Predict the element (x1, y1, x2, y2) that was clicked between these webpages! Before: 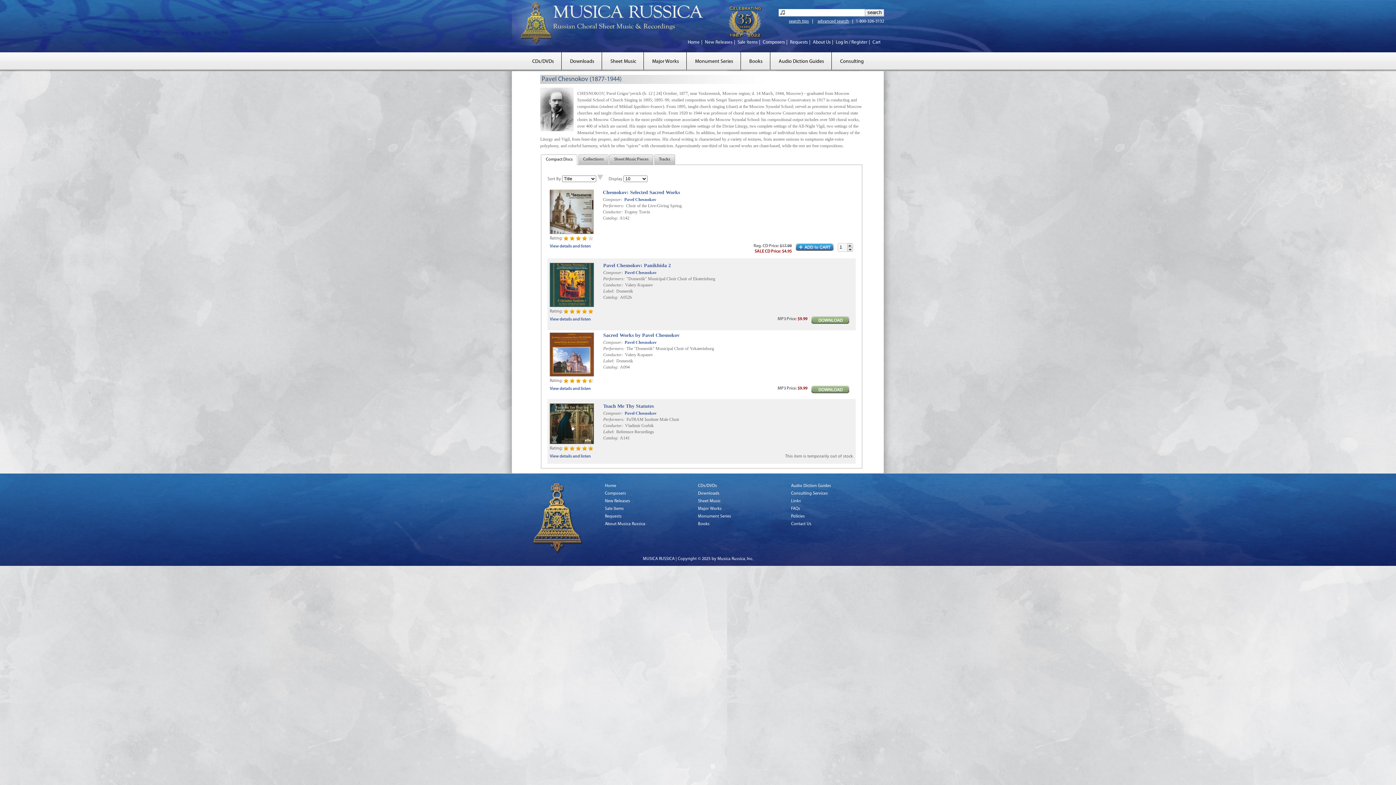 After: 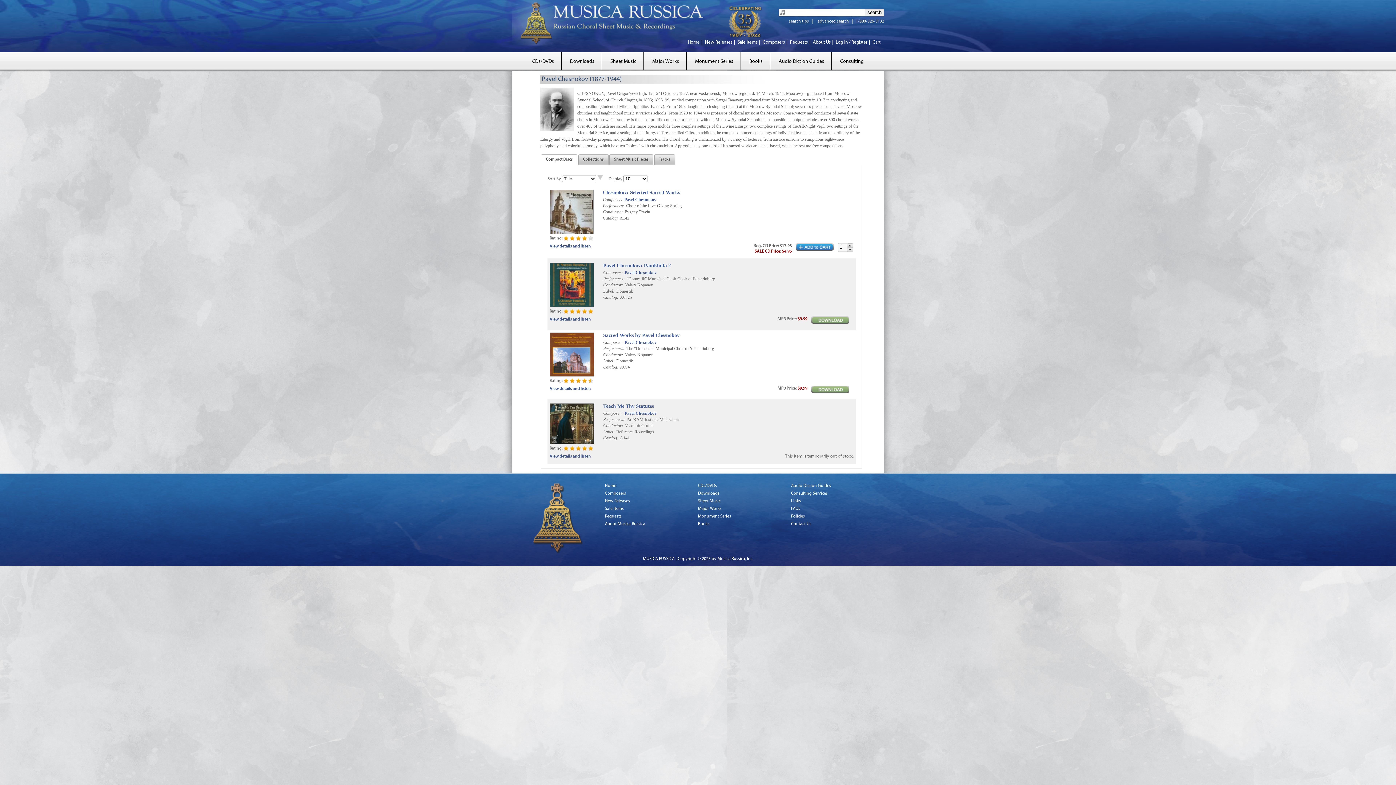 Action: label: Compact Discs bbox: (541, 155, 577, 164)